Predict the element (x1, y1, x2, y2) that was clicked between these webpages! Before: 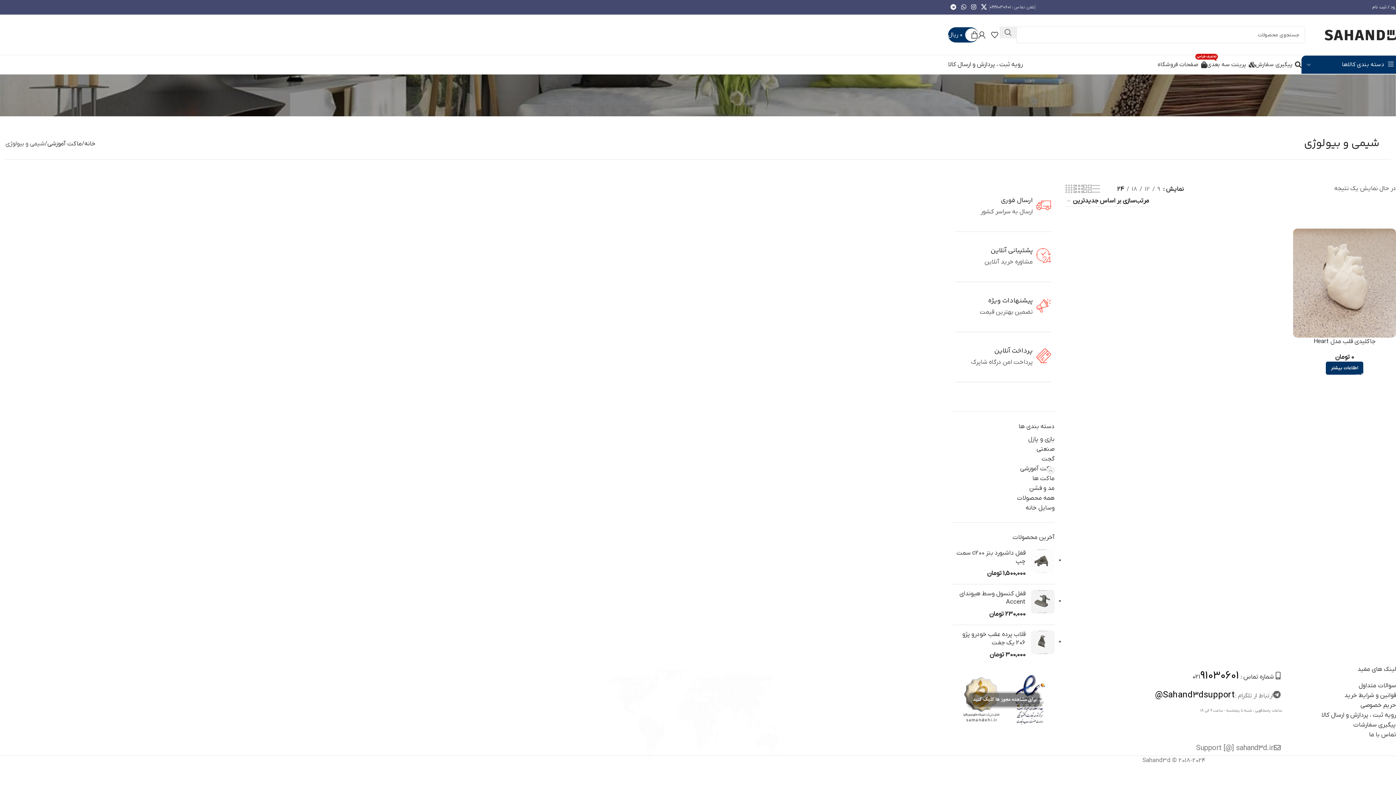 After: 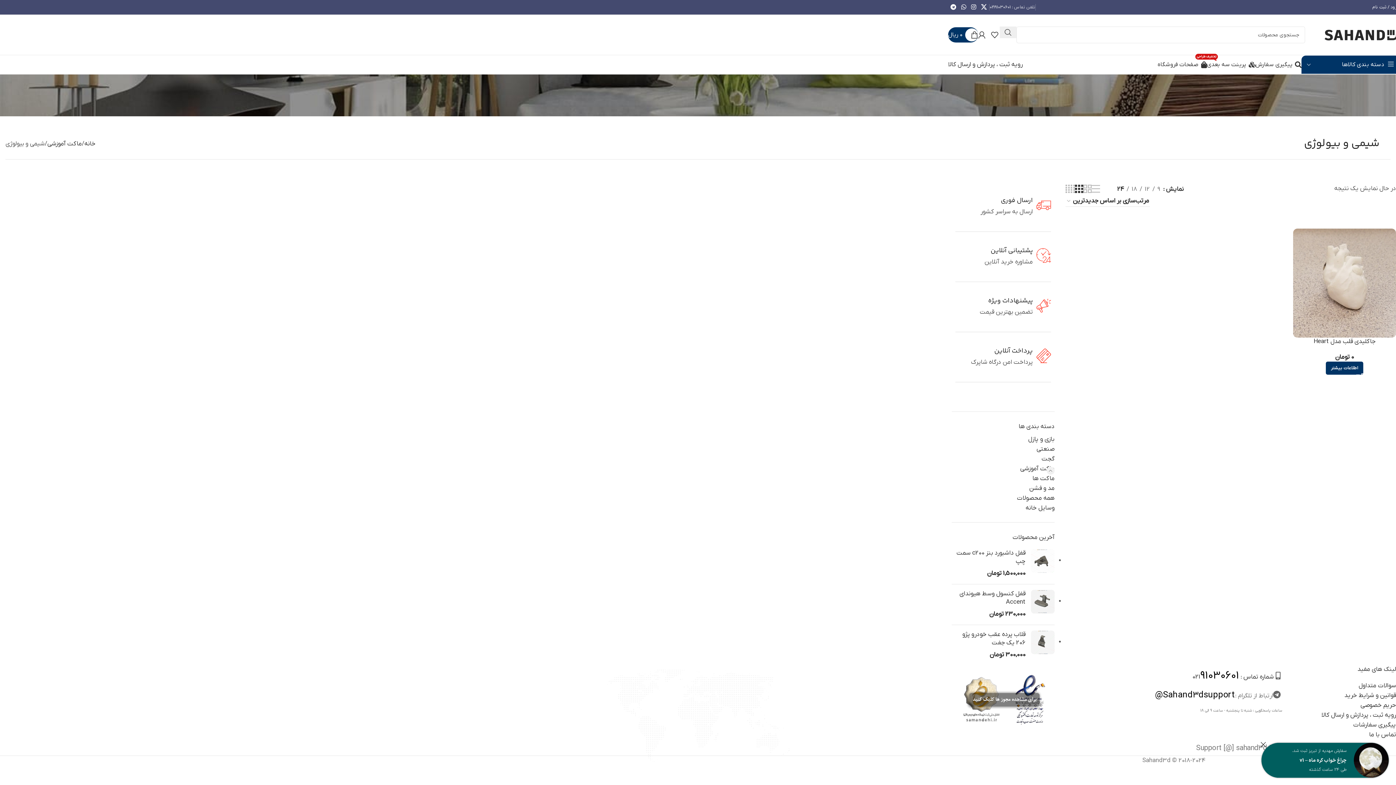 Action: bbox: (1075, 183, 1083, 195) label: مشاهده شبکه  3